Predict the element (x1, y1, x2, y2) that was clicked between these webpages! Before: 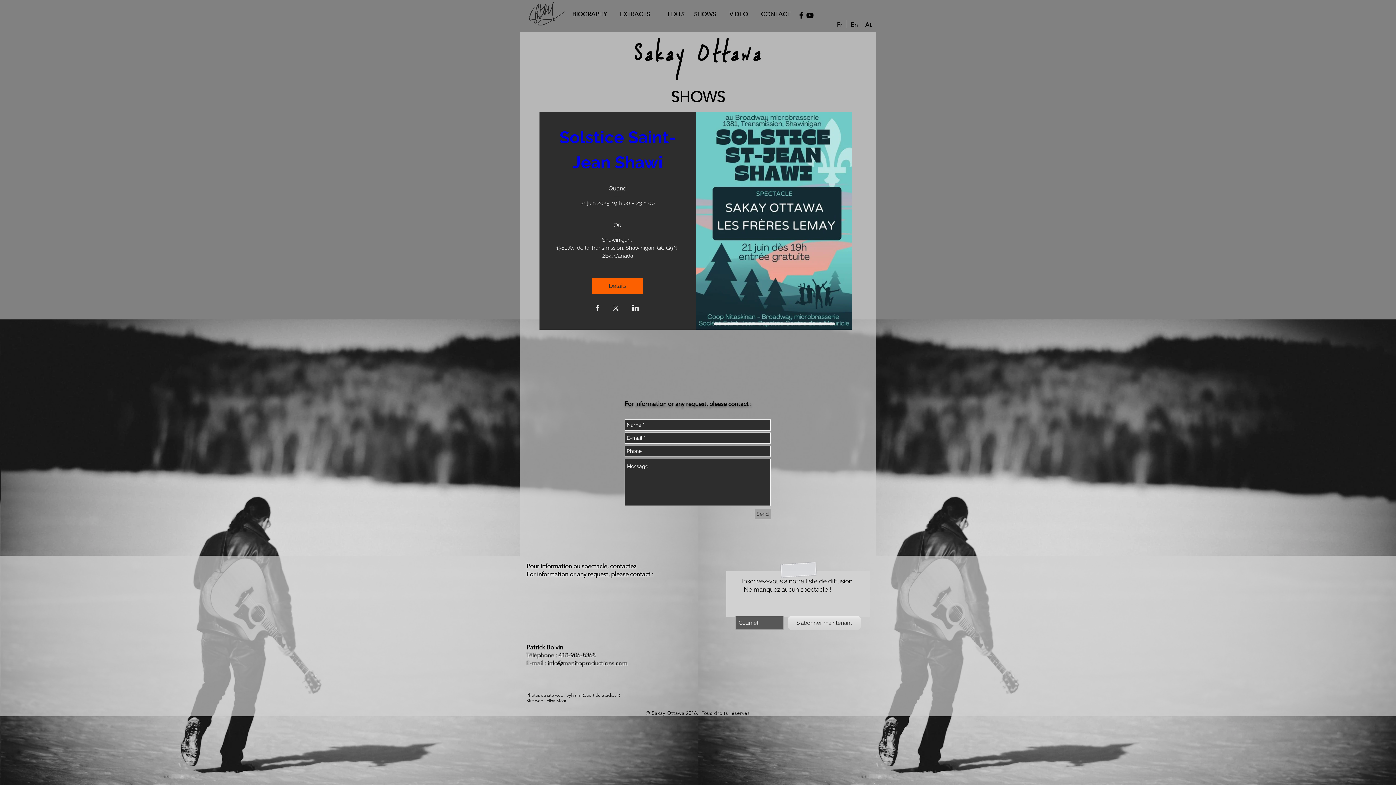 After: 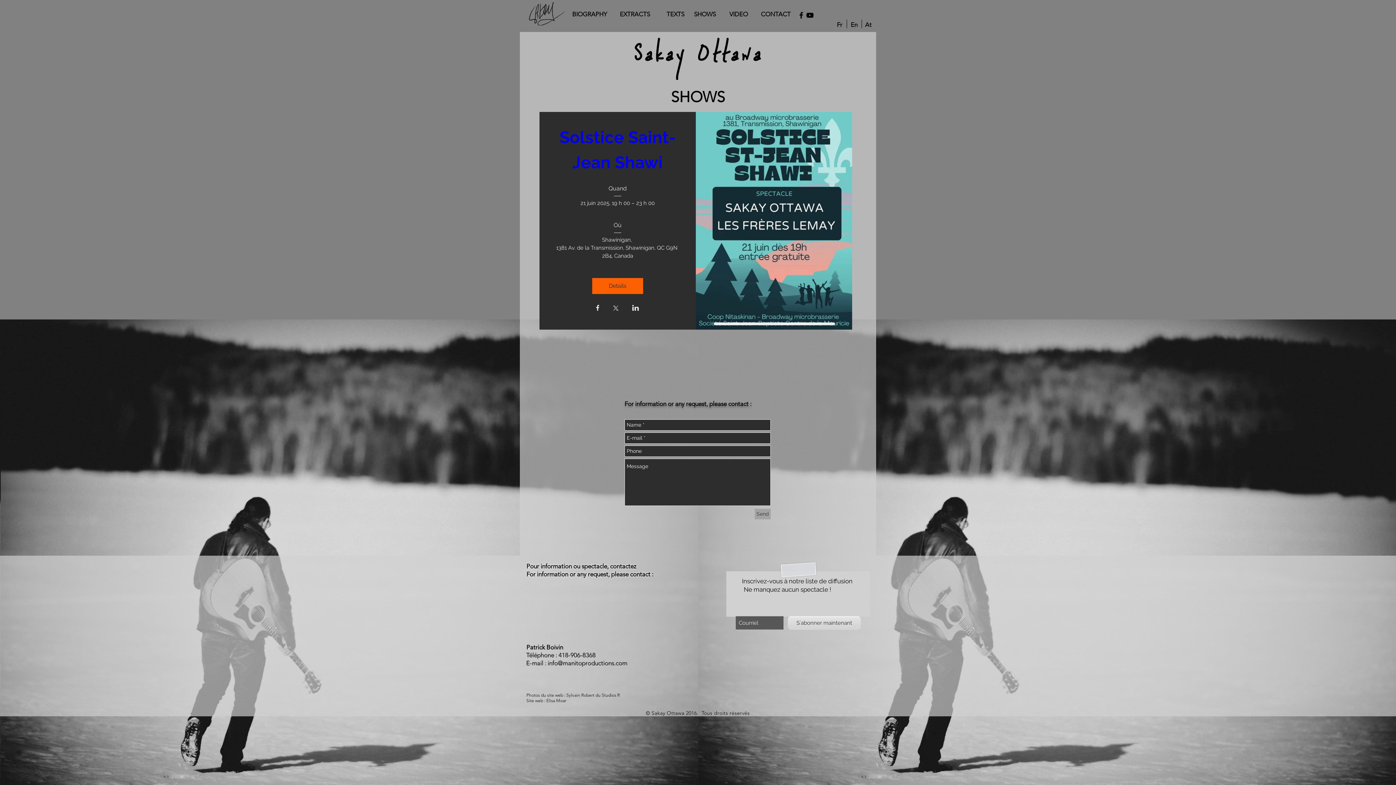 Action: label: Partager l'événement sur X bbox: (612, 305, 619, 312)